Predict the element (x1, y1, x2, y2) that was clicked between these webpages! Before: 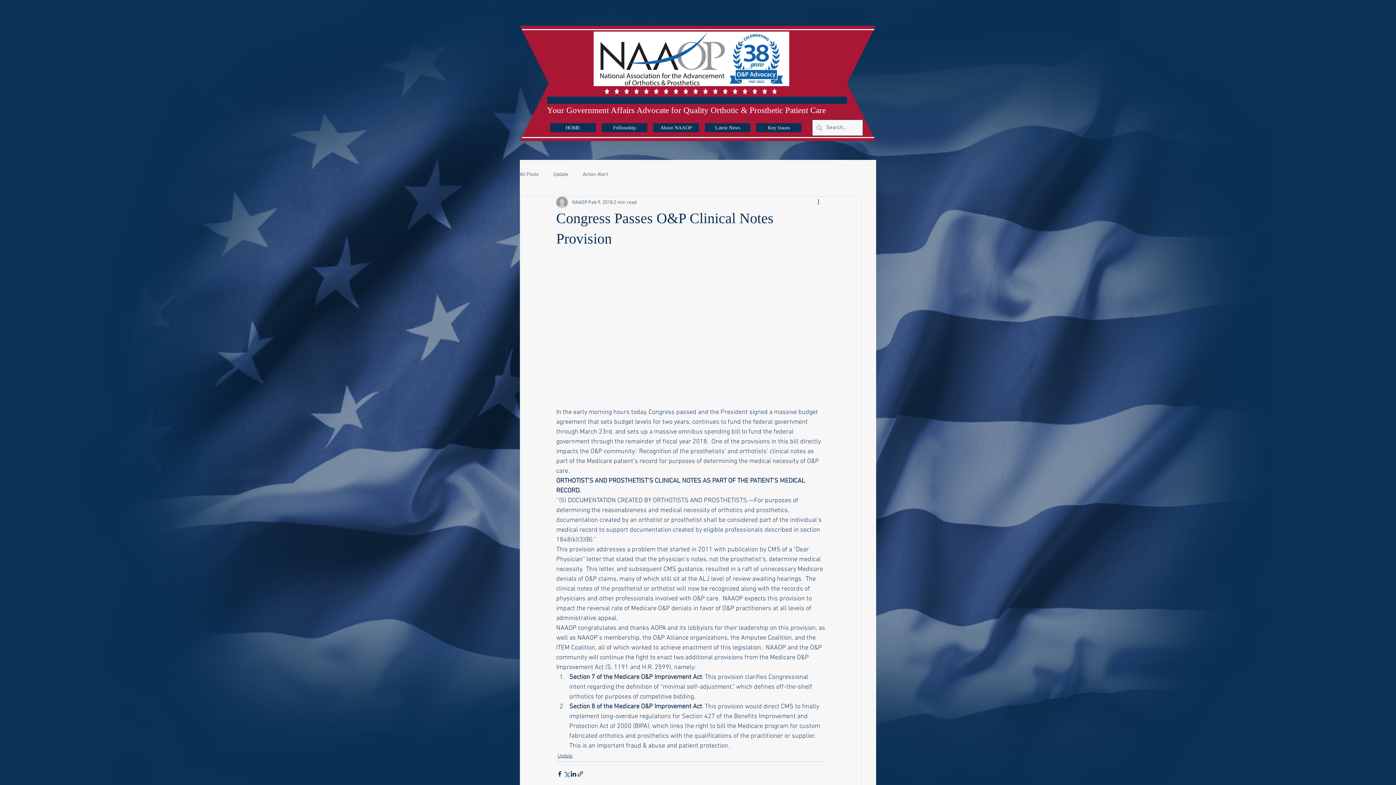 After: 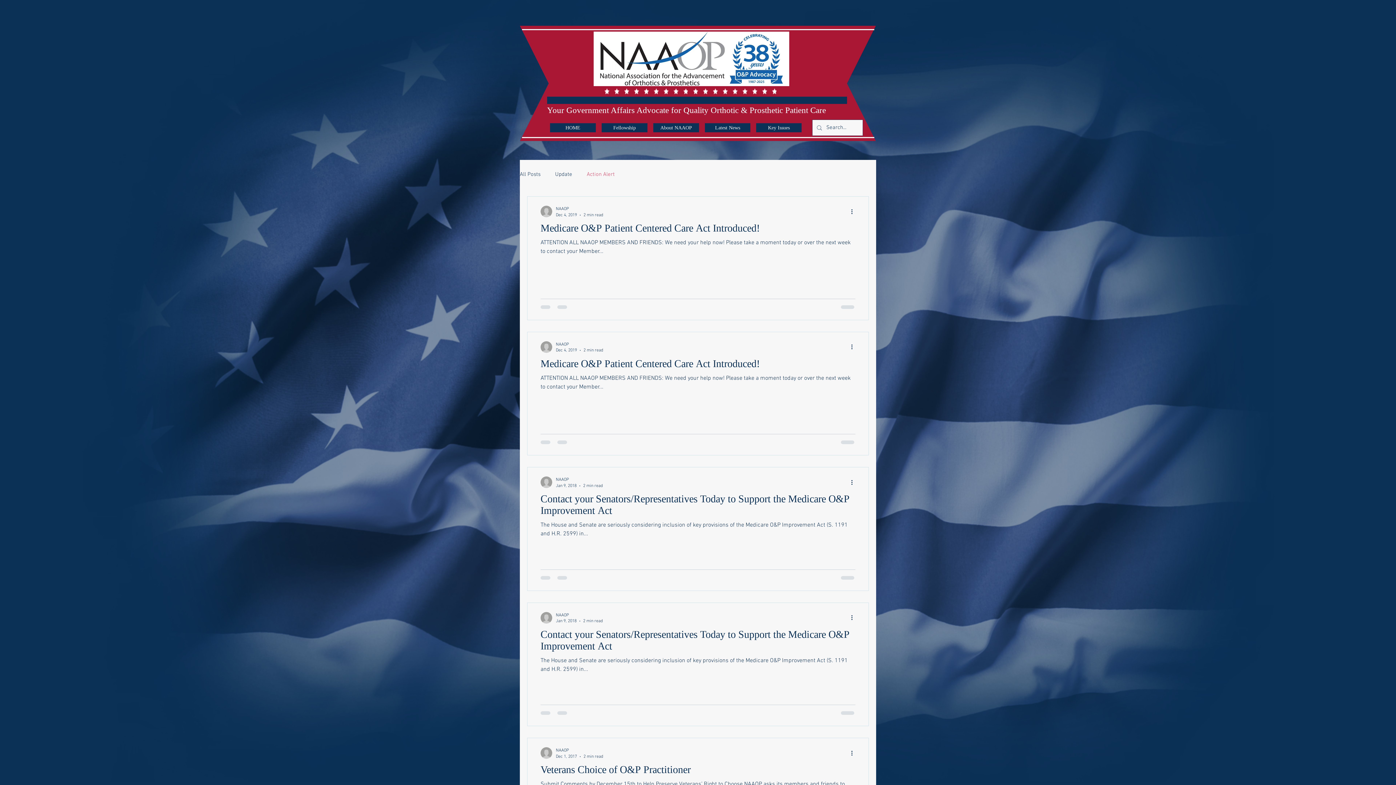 Action: label: Action Alert bbox: (582, 171, 608, 178)